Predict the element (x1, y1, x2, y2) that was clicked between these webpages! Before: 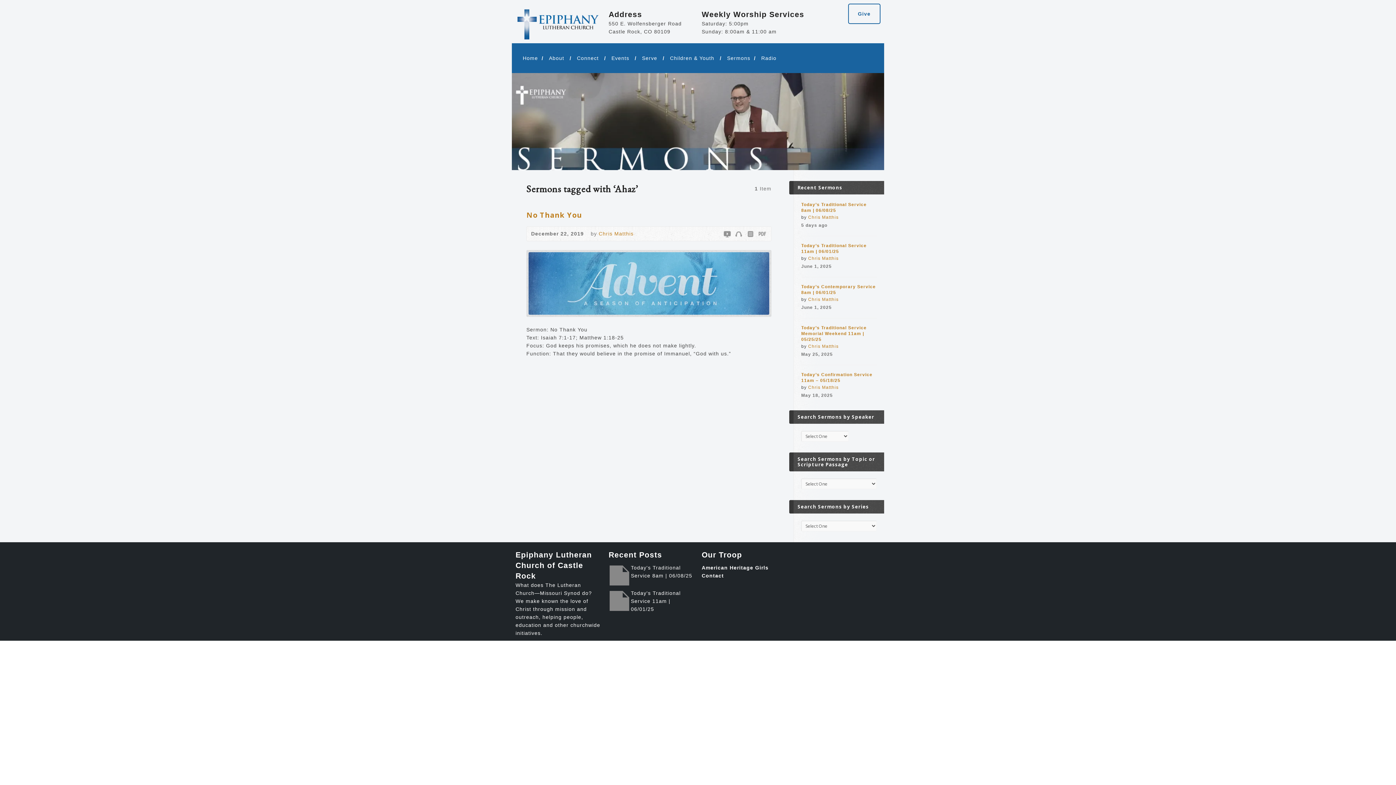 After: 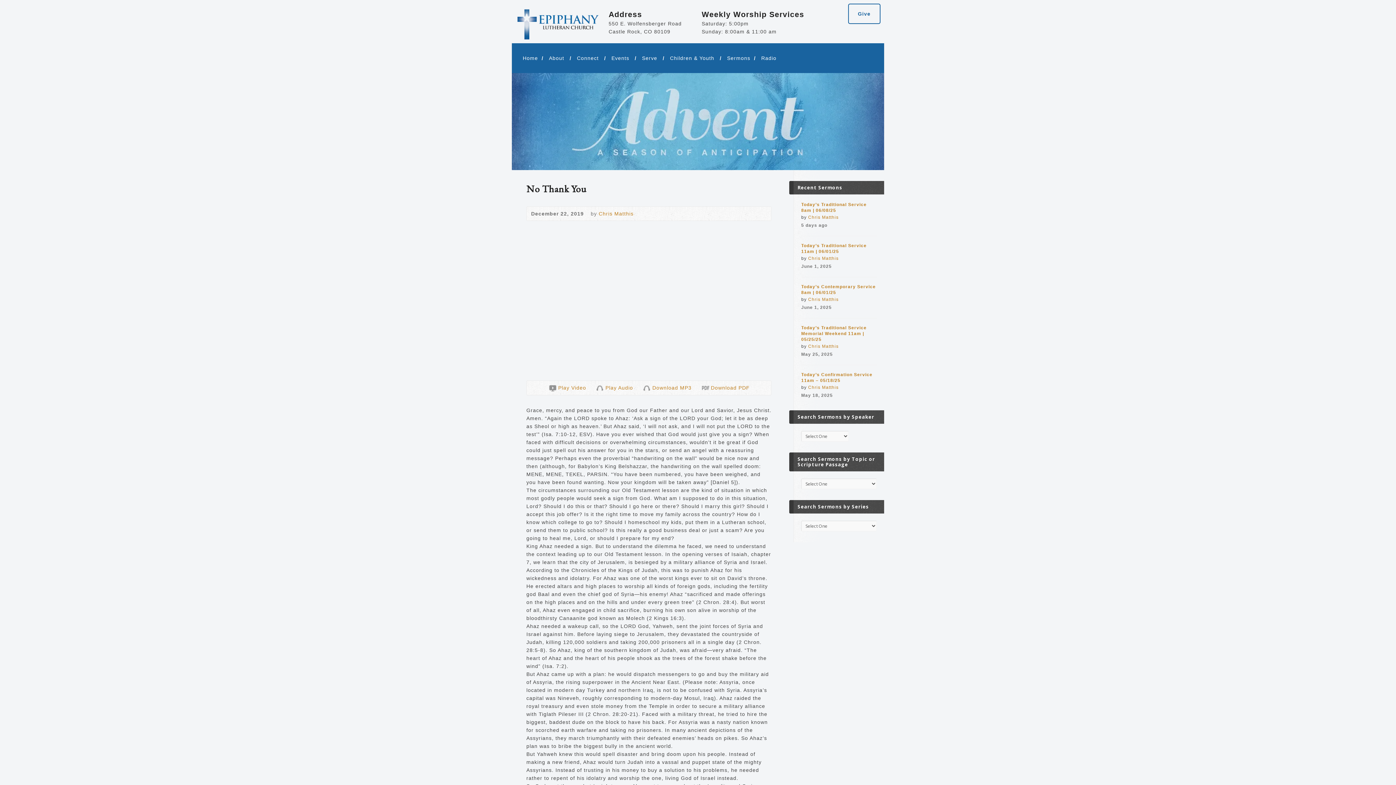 Action: bbox: (528, 308, 769, 313)